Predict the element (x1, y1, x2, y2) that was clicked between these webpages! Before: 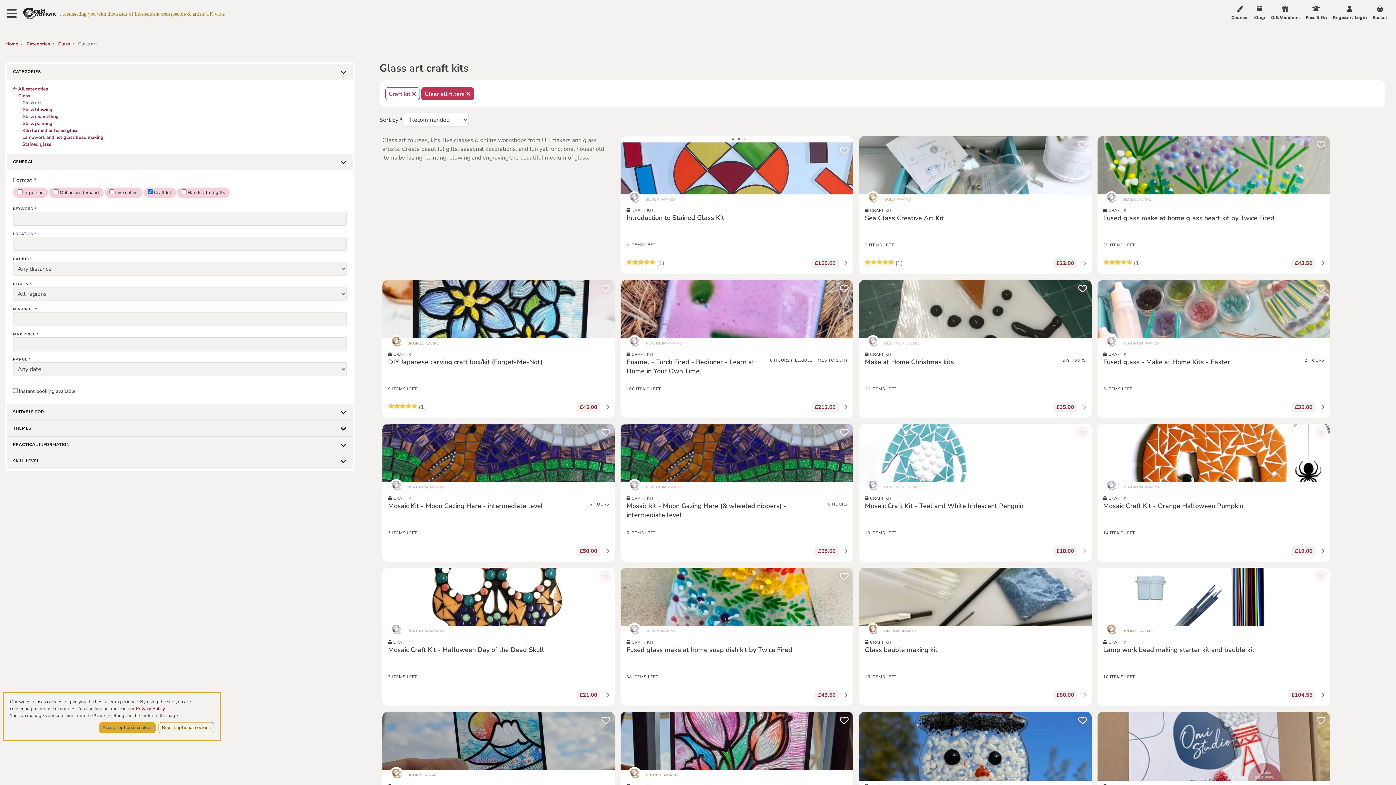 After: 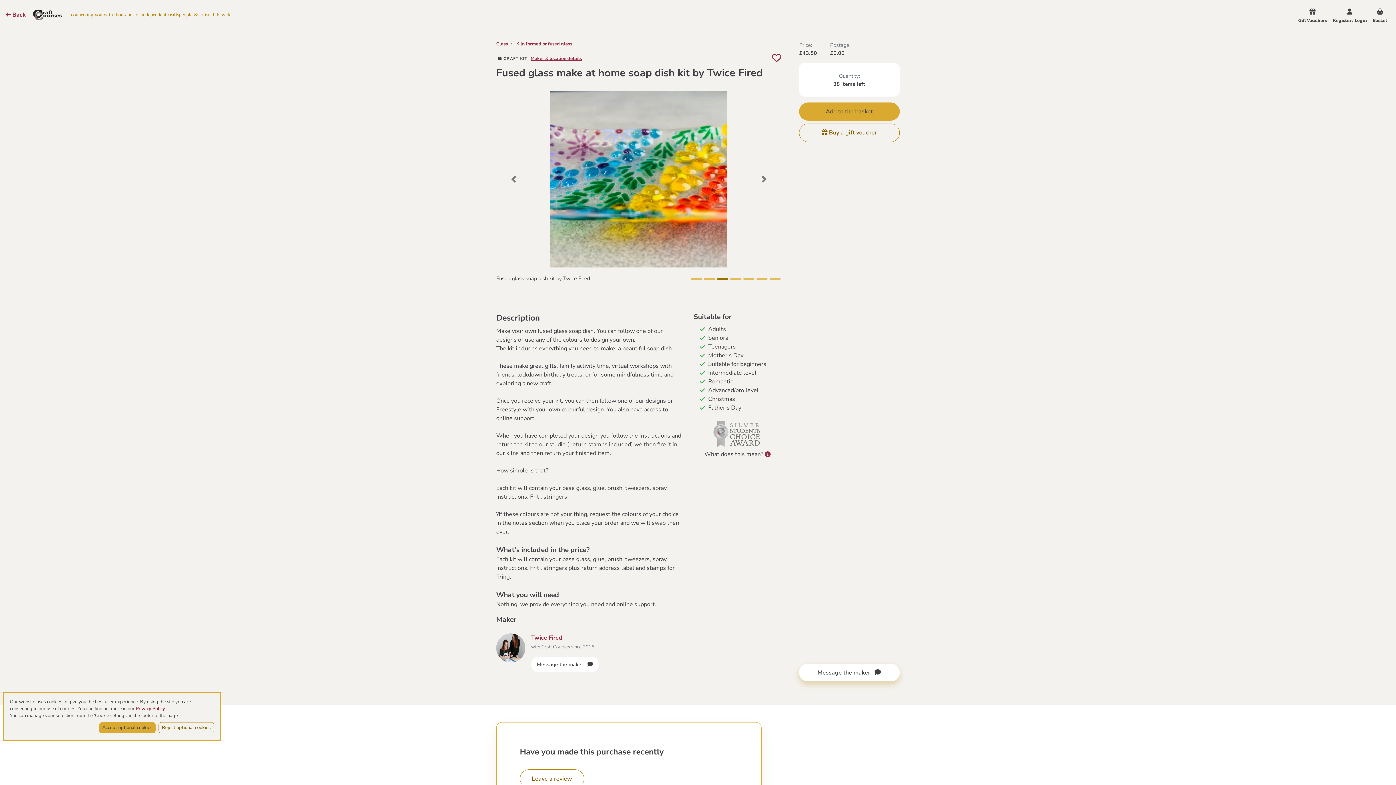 Action: bbox: (815, 690, 844, 700) label: £43.50